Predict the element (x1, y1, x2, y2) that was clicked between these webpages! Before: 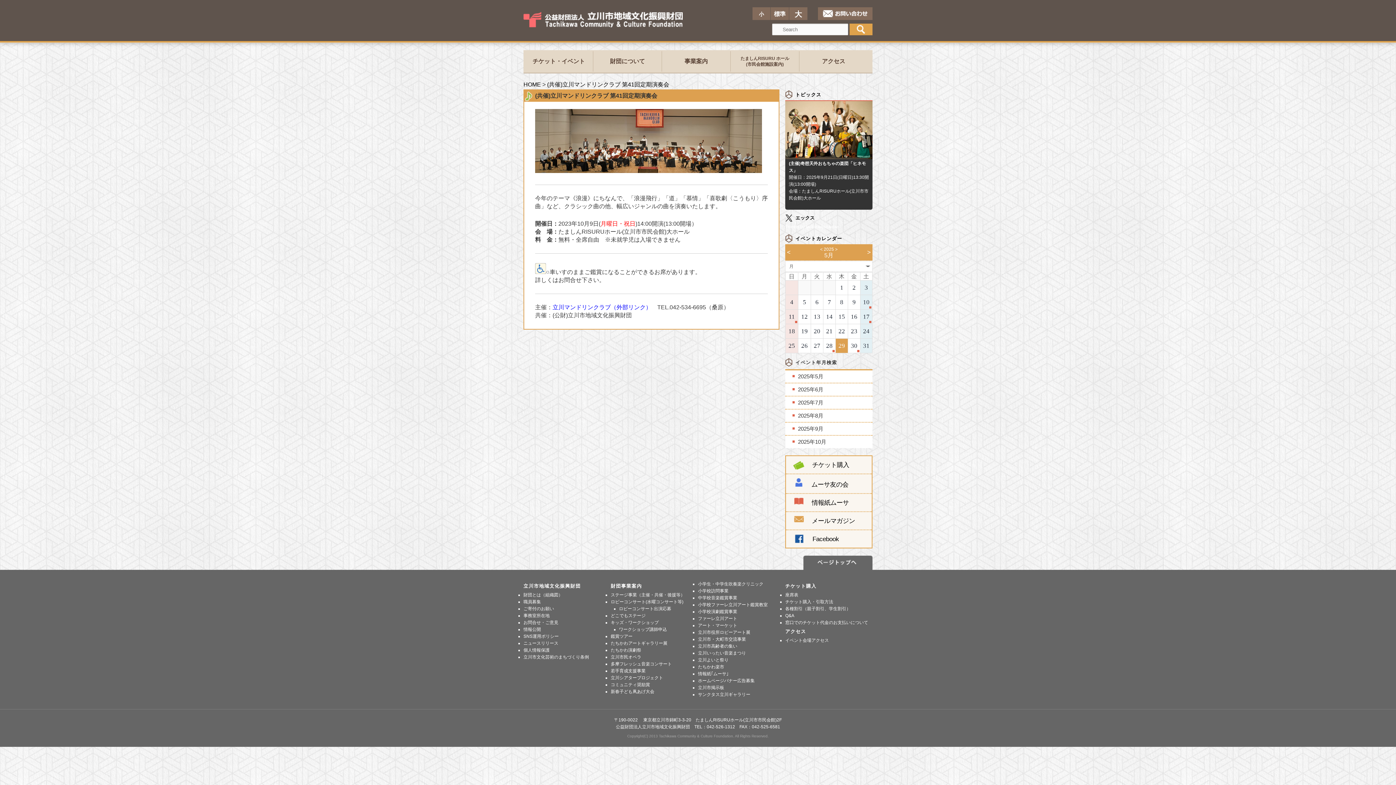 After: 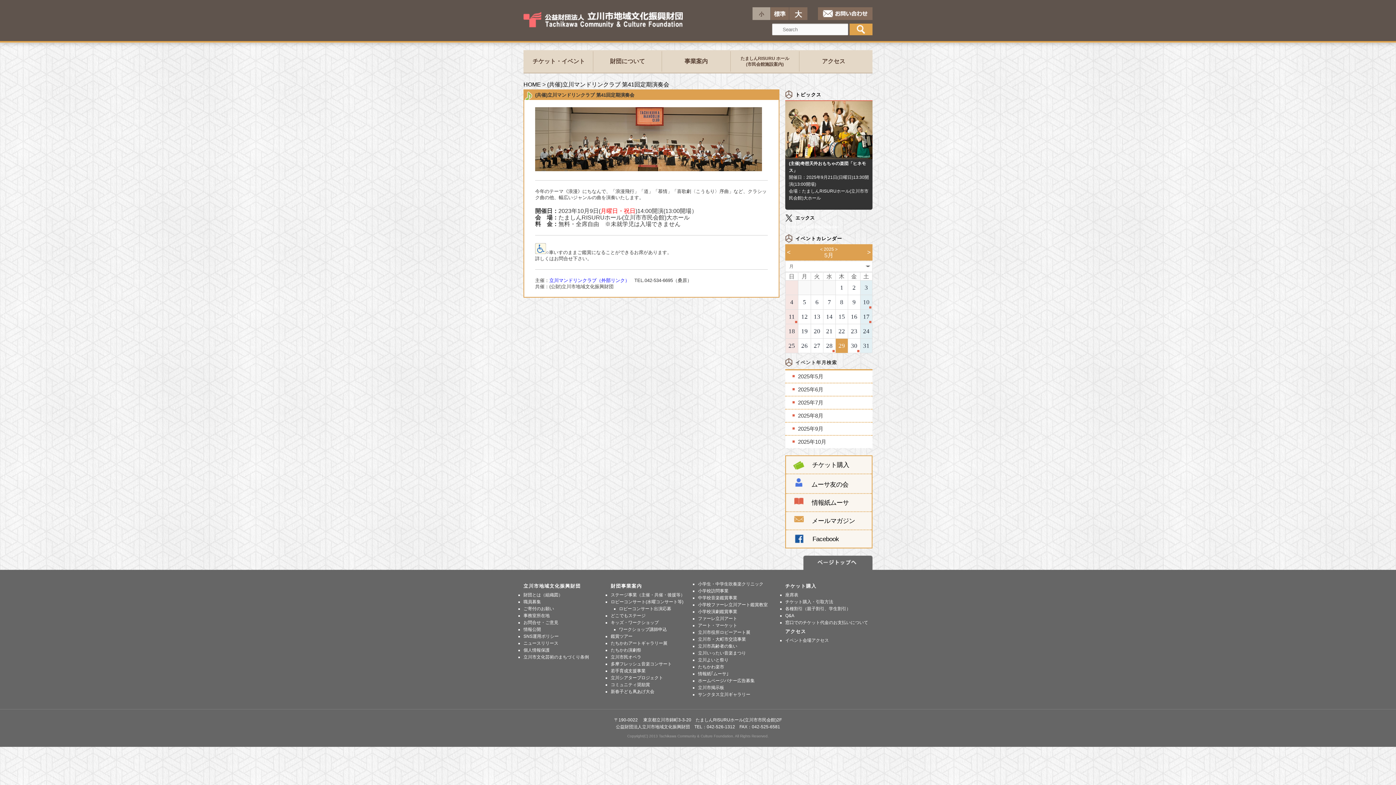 Action: bbox: (752, 7, 770, 20) label: 小